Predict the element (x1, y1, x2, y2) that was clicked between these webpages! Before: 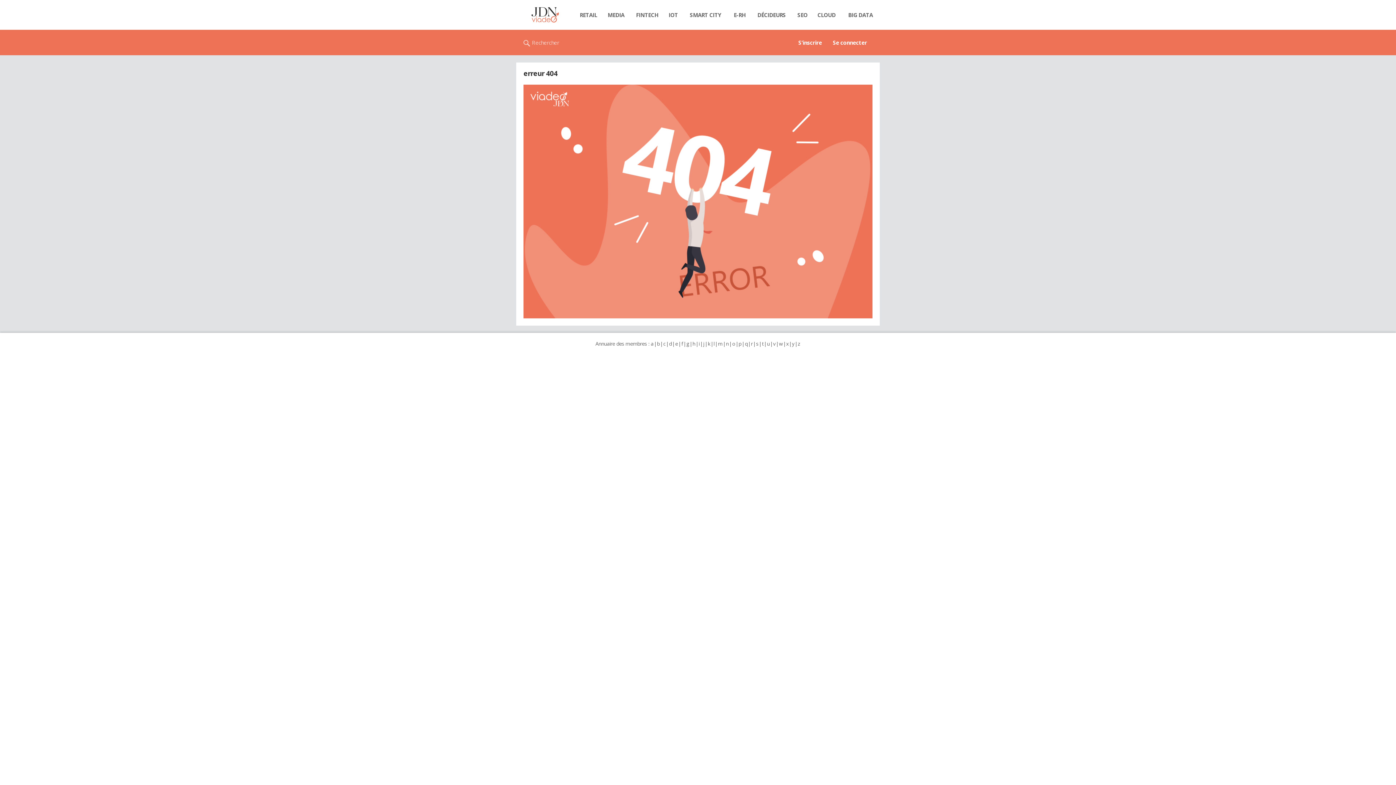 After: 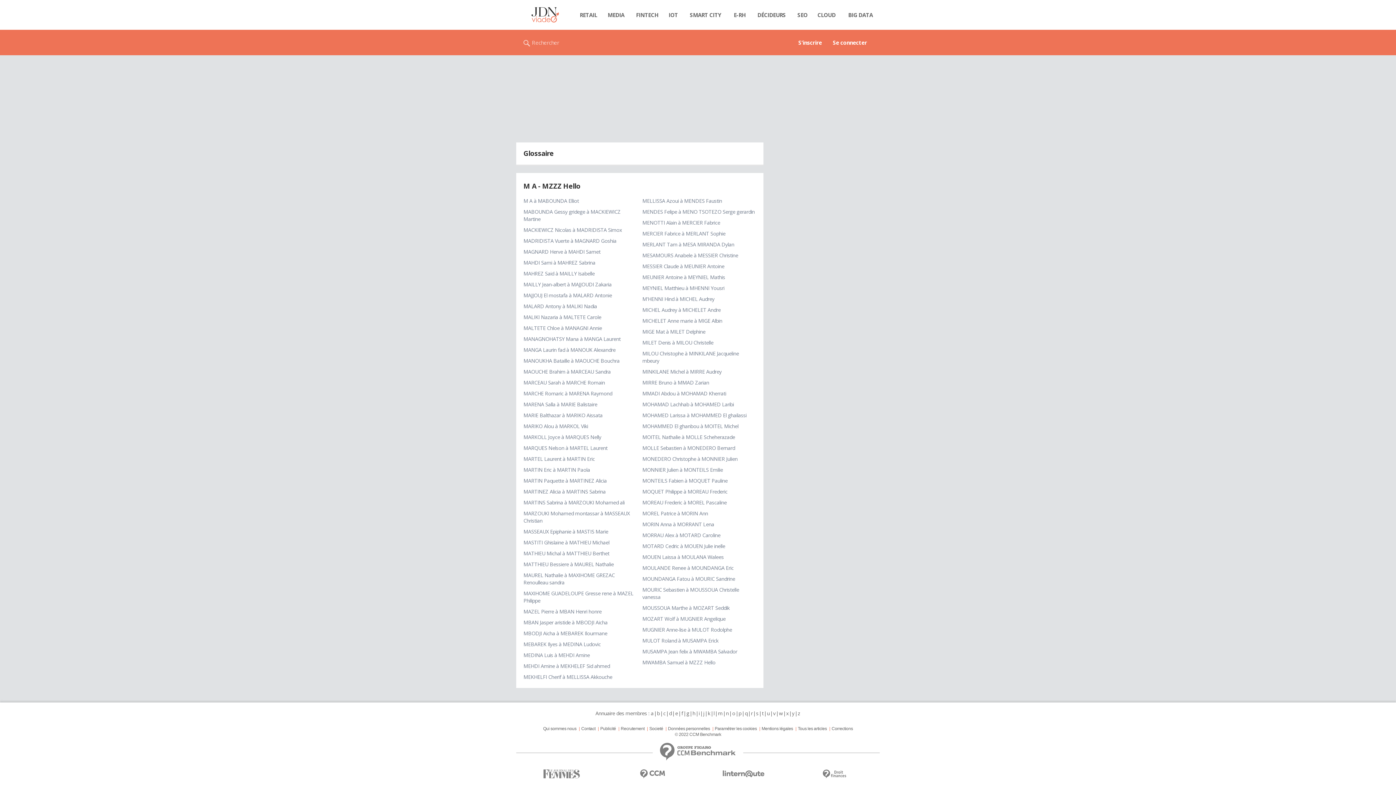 Action: label: m bbox: (717, 340, 723, 347)